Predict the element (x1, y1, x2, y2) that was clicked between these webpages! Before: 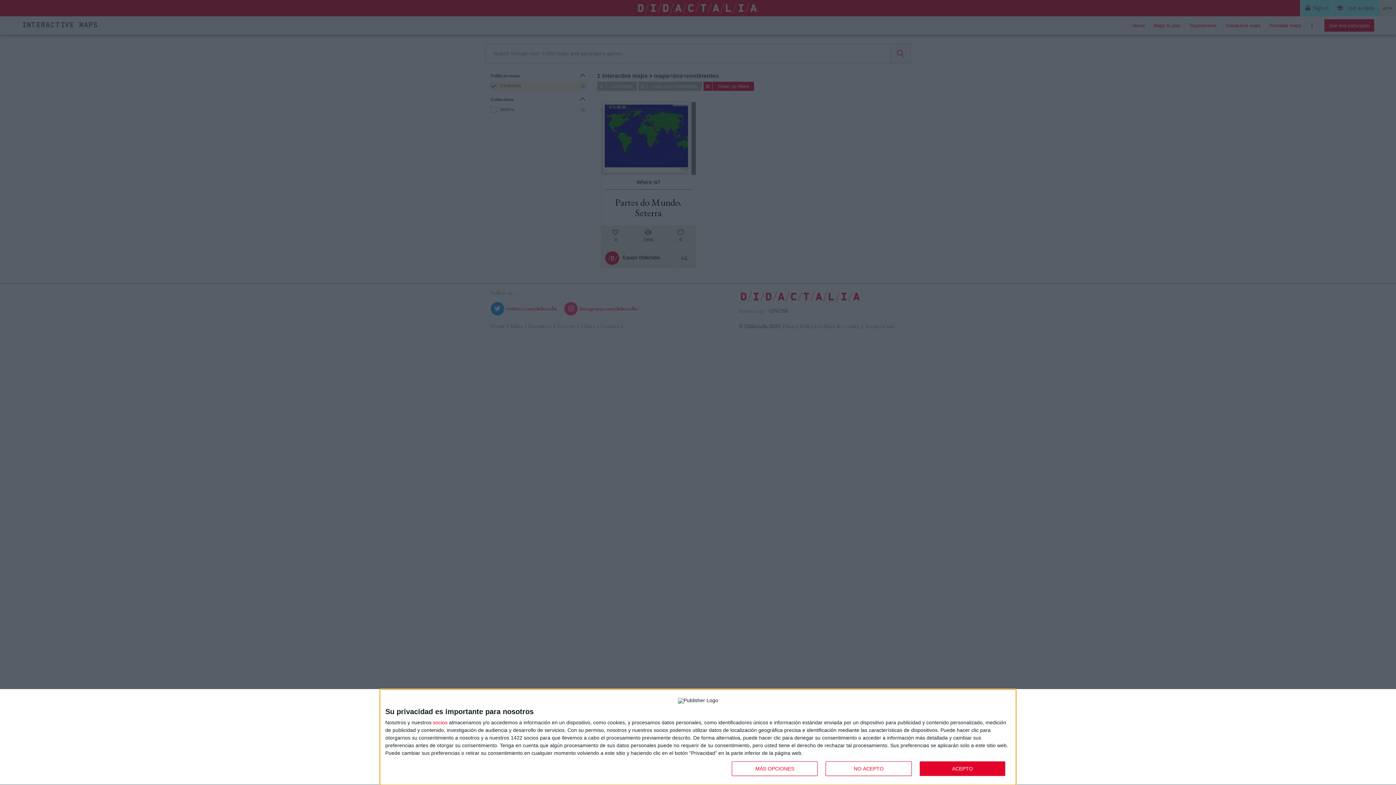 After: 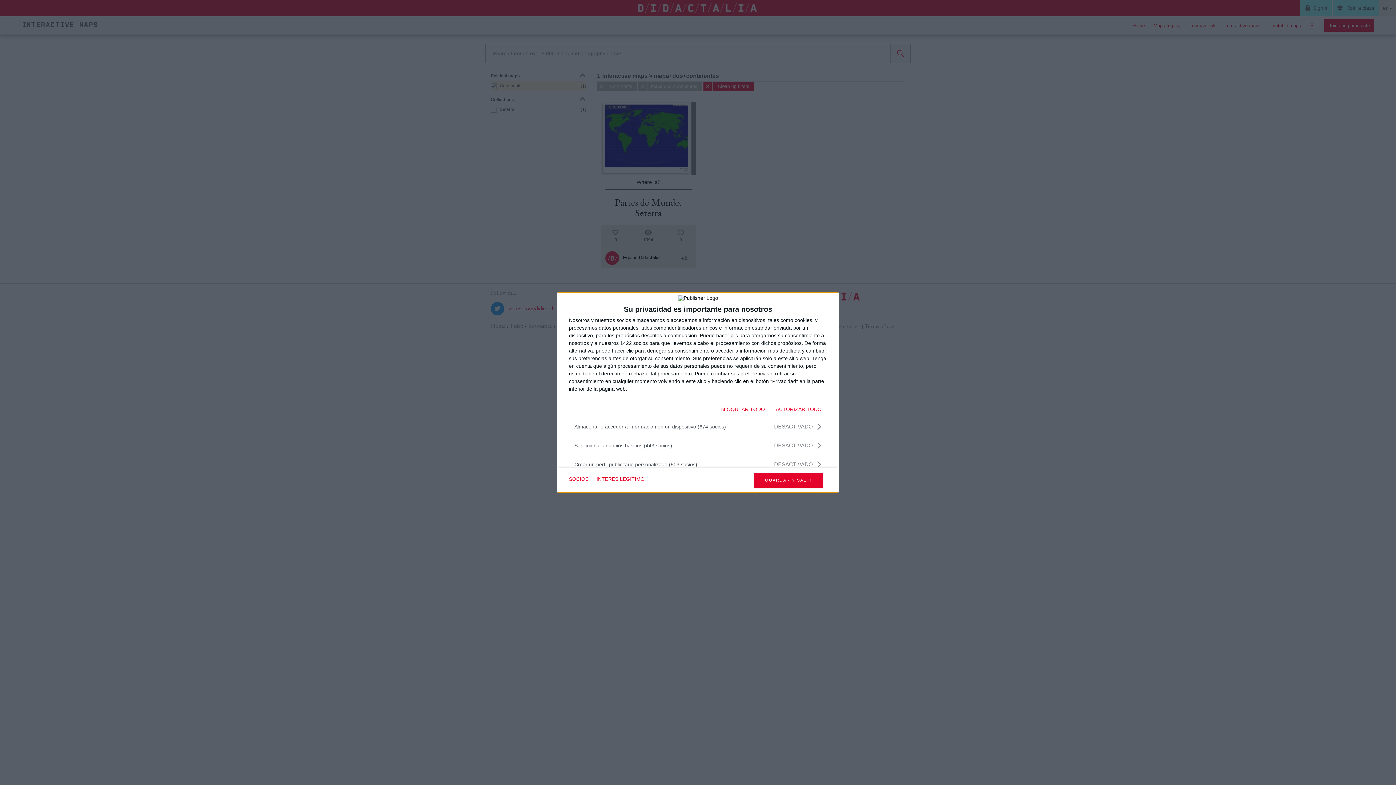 Action: label: MÁS OPCIONES bbox: (732, 761, 817, 776)